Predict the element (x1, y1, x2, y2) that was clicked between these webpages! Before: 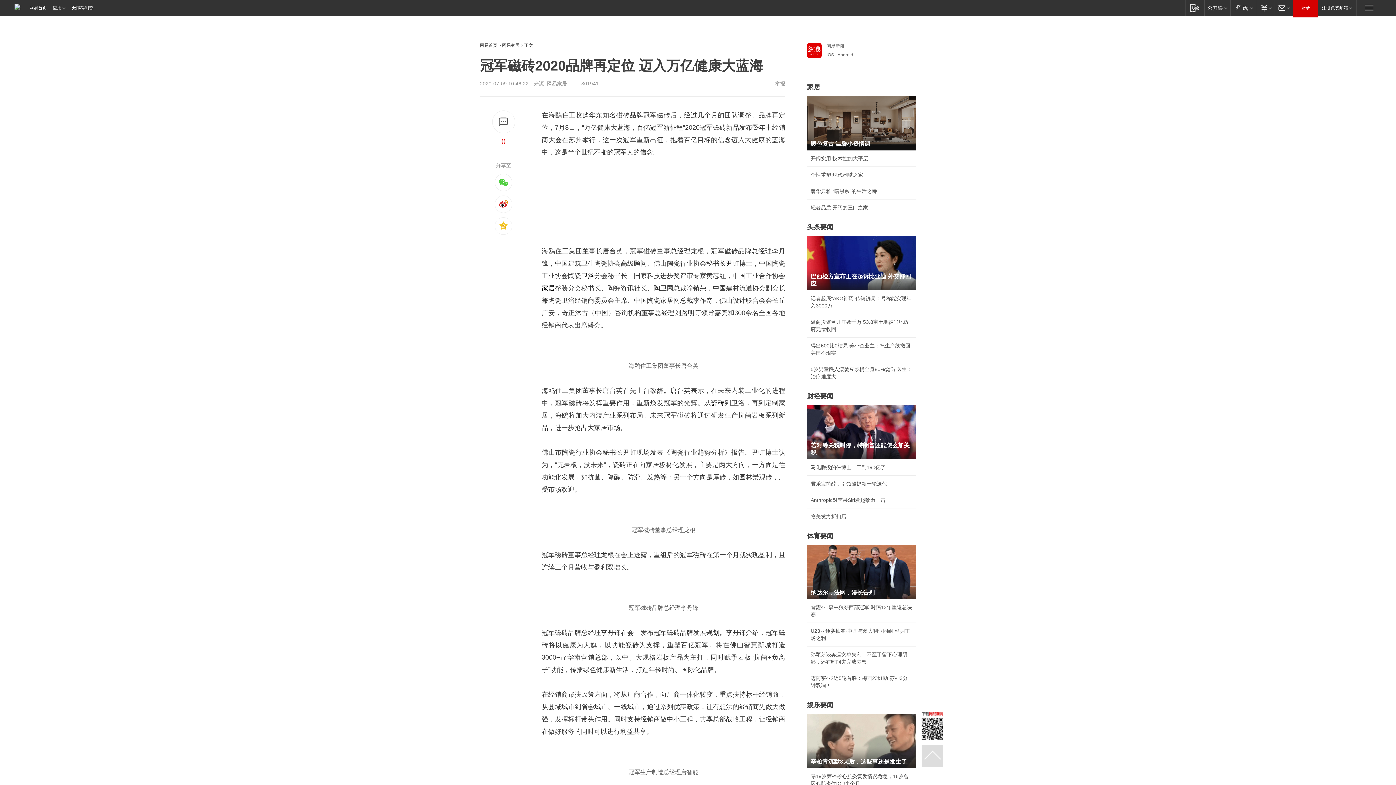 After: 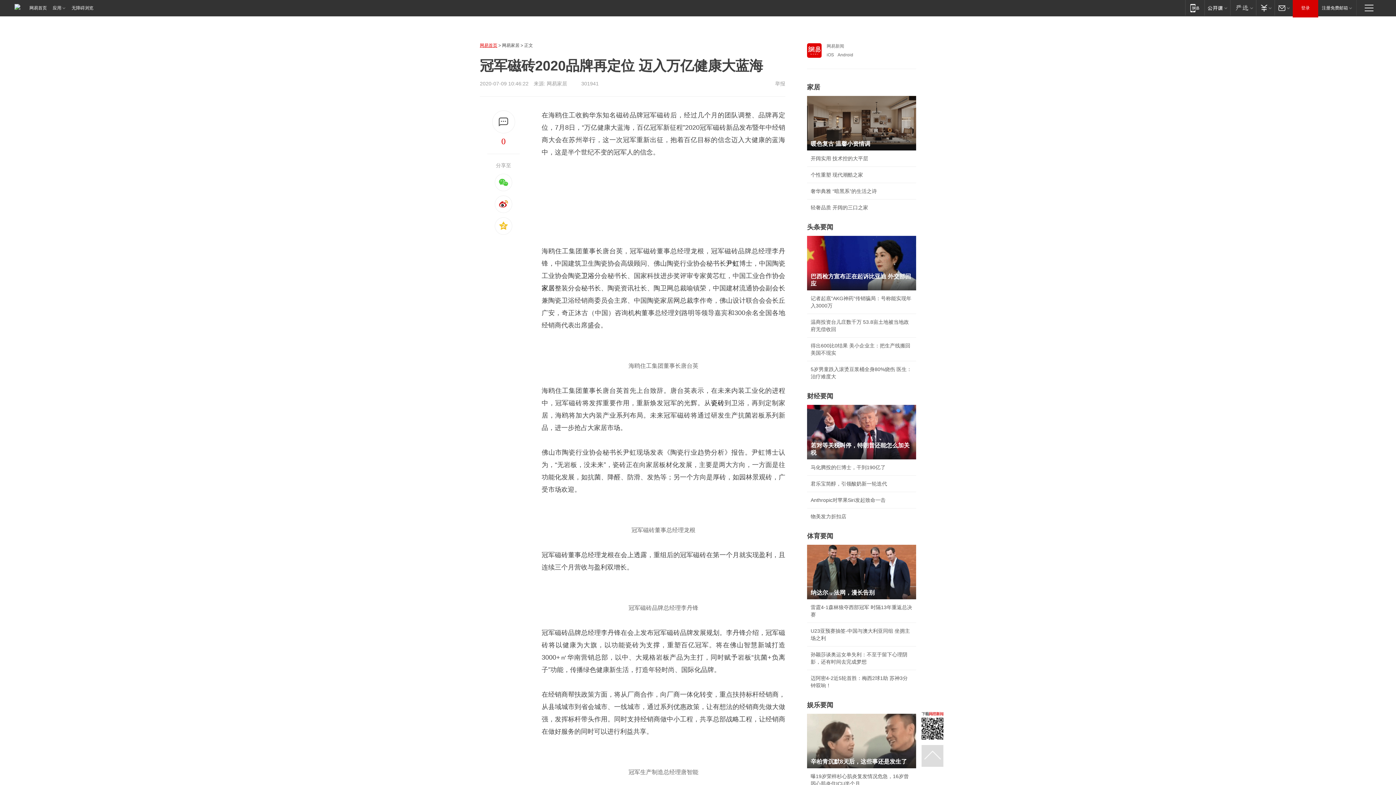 Action: bbox: (480, 42, 497, 48) label: 网易首页